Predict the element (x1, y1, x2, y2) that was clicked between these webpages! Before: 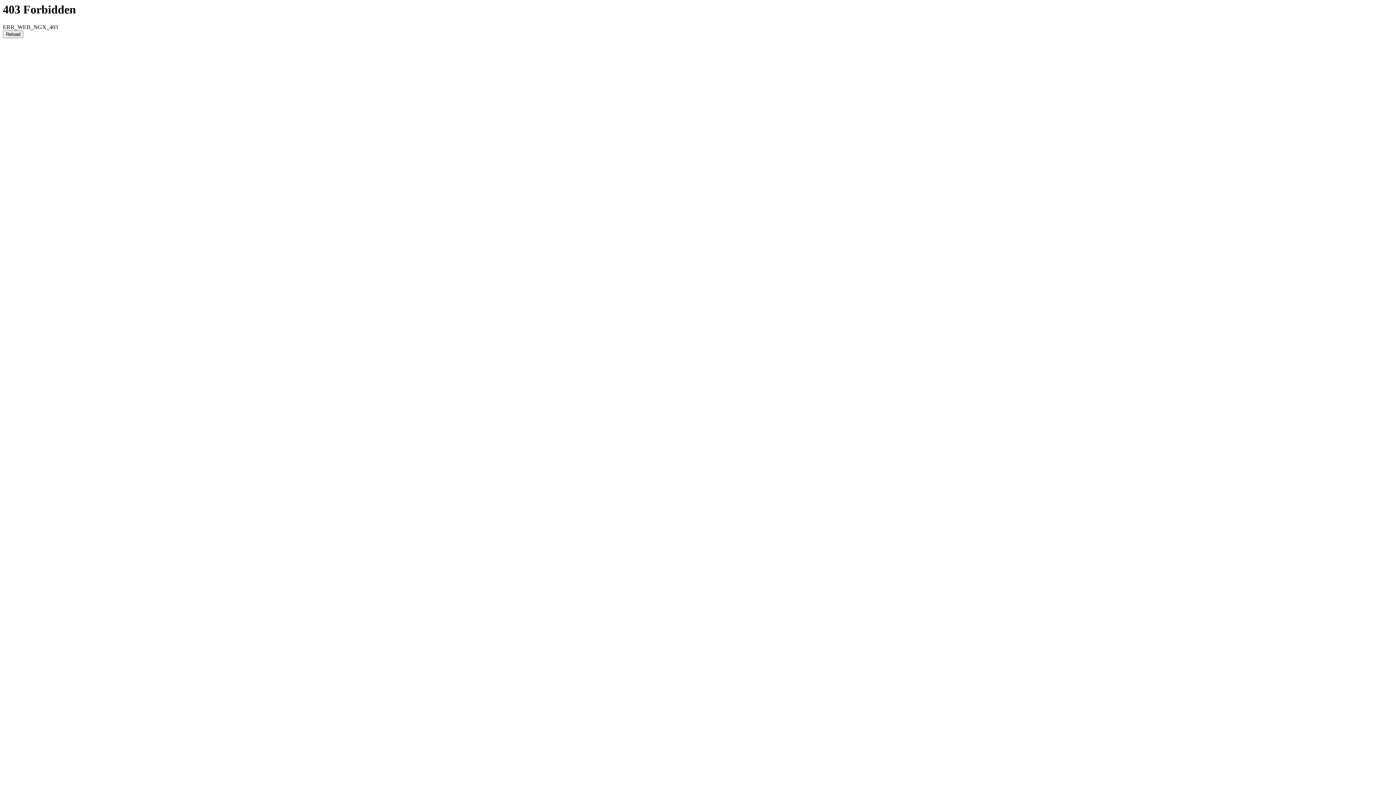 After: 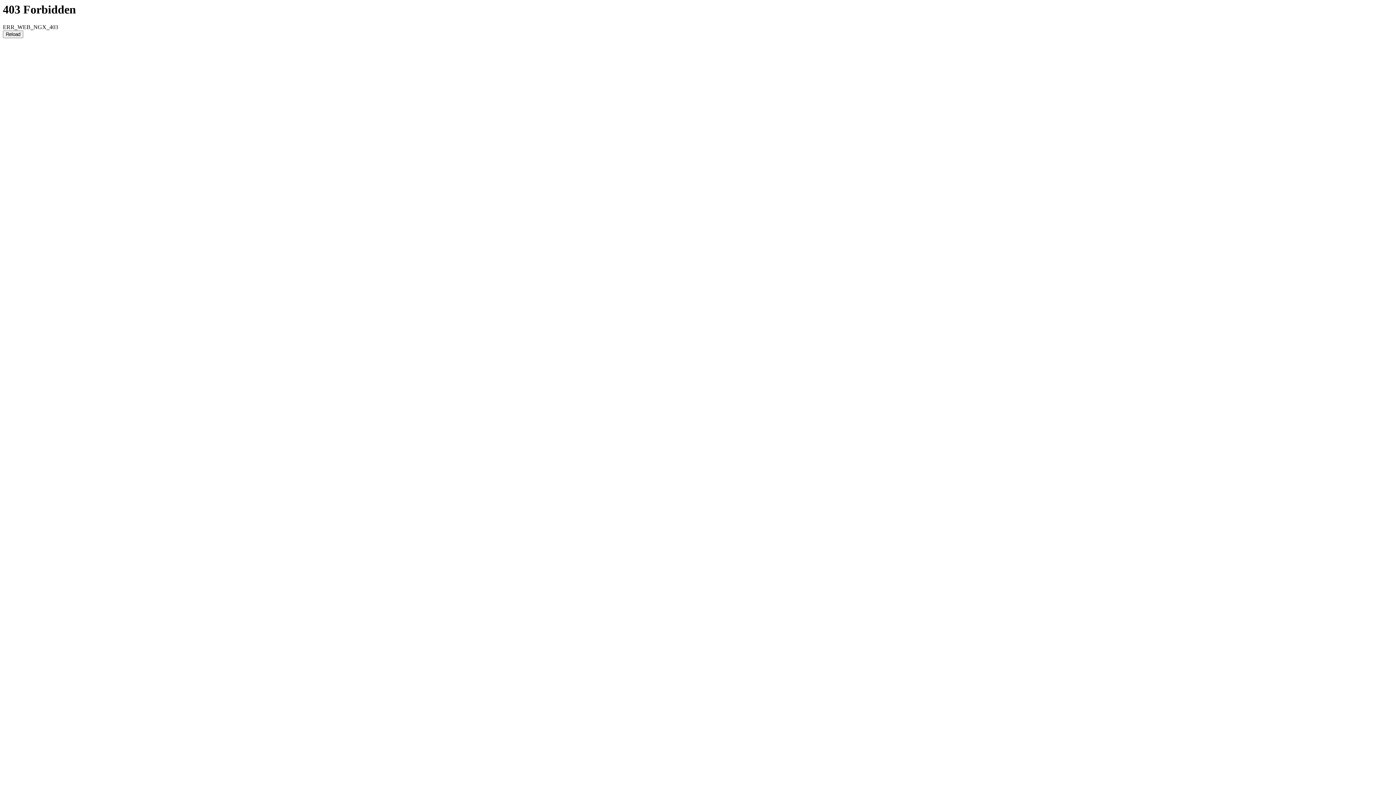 Action: label: Reload bbox: (2, 30, 23, 38)